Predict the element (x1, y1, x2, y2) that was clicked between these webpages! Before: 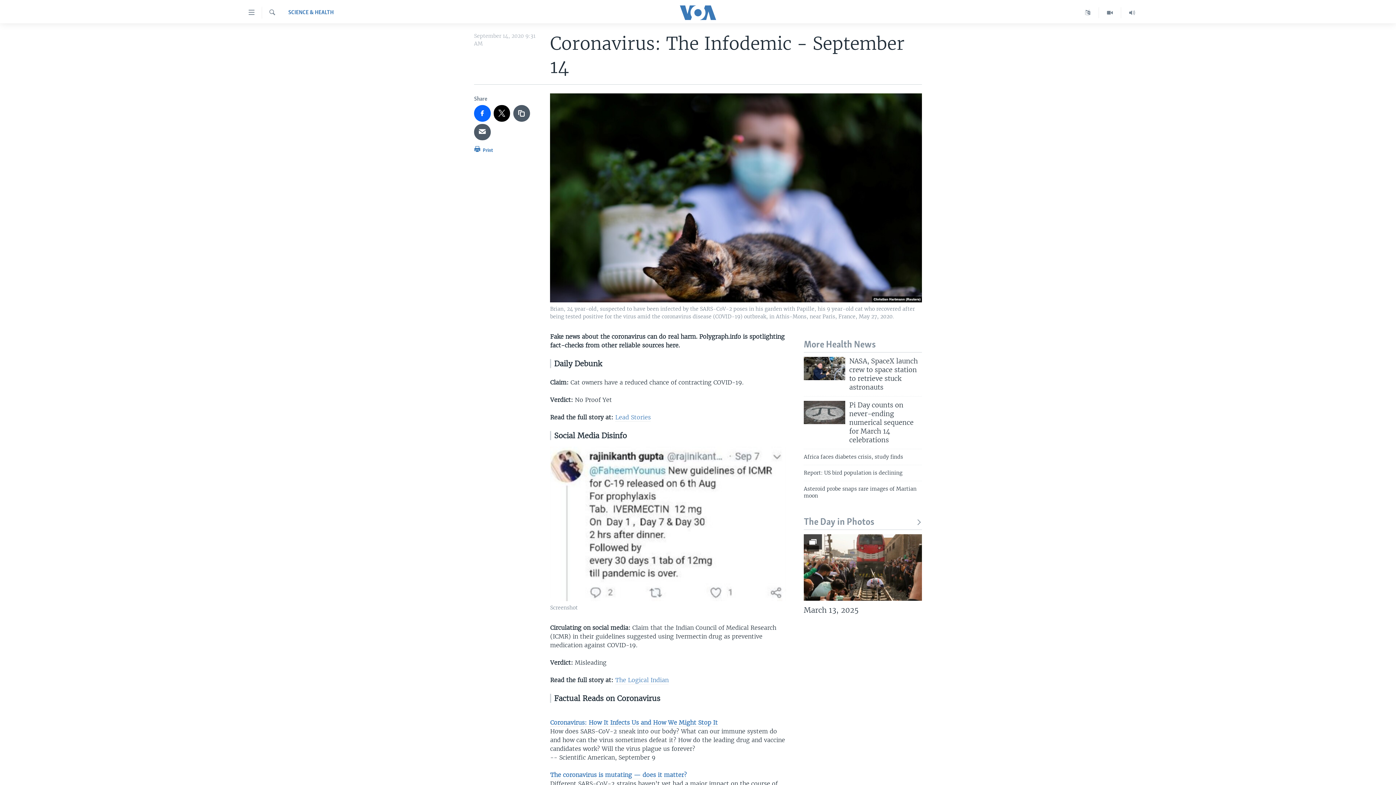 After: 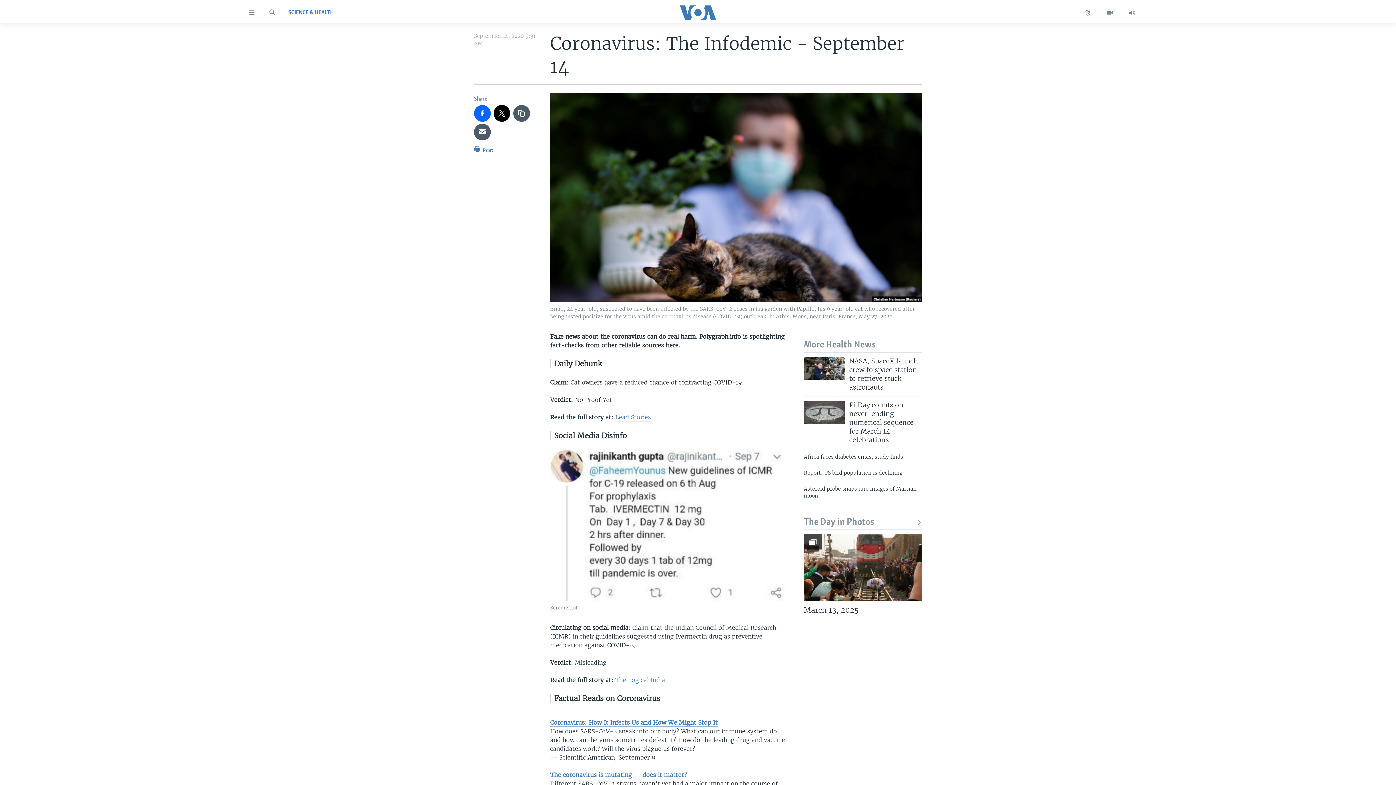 Action: bbox: (550, 719, 717, 727) label: Coronavirus: How It Infects Us and How We Might Stop It